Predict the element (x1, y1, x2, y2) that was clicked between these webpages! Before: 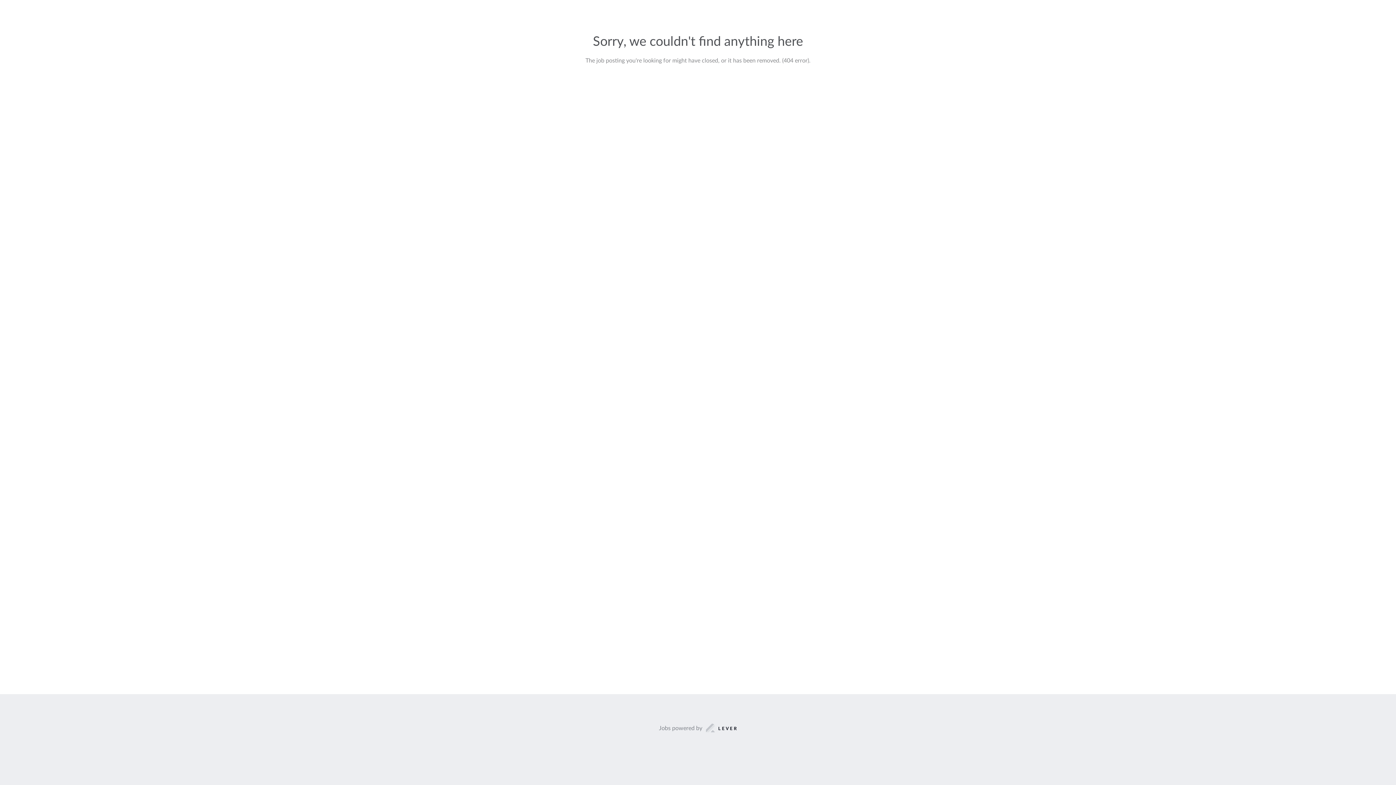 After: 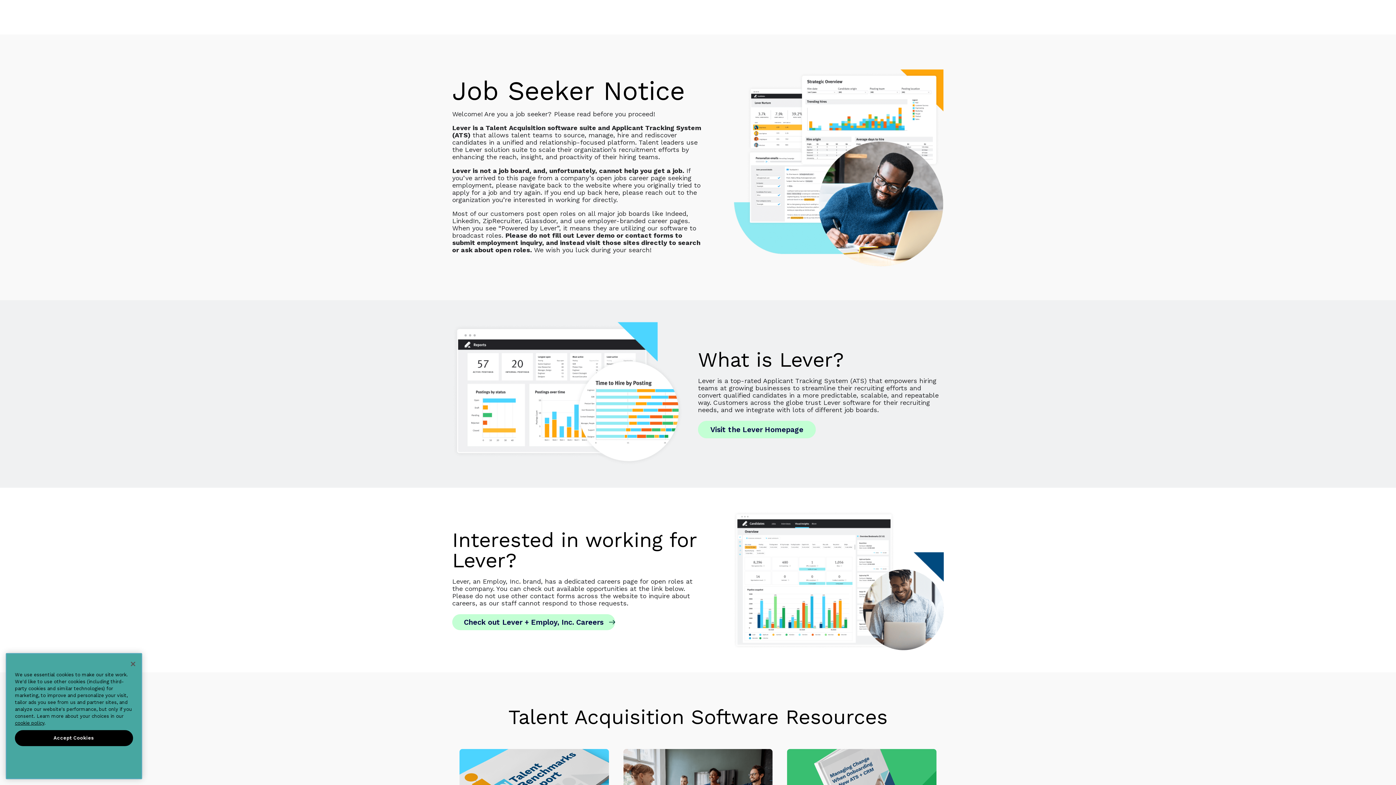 Action: bbox: (659, 723, 737, 733) label: Jobs powered by